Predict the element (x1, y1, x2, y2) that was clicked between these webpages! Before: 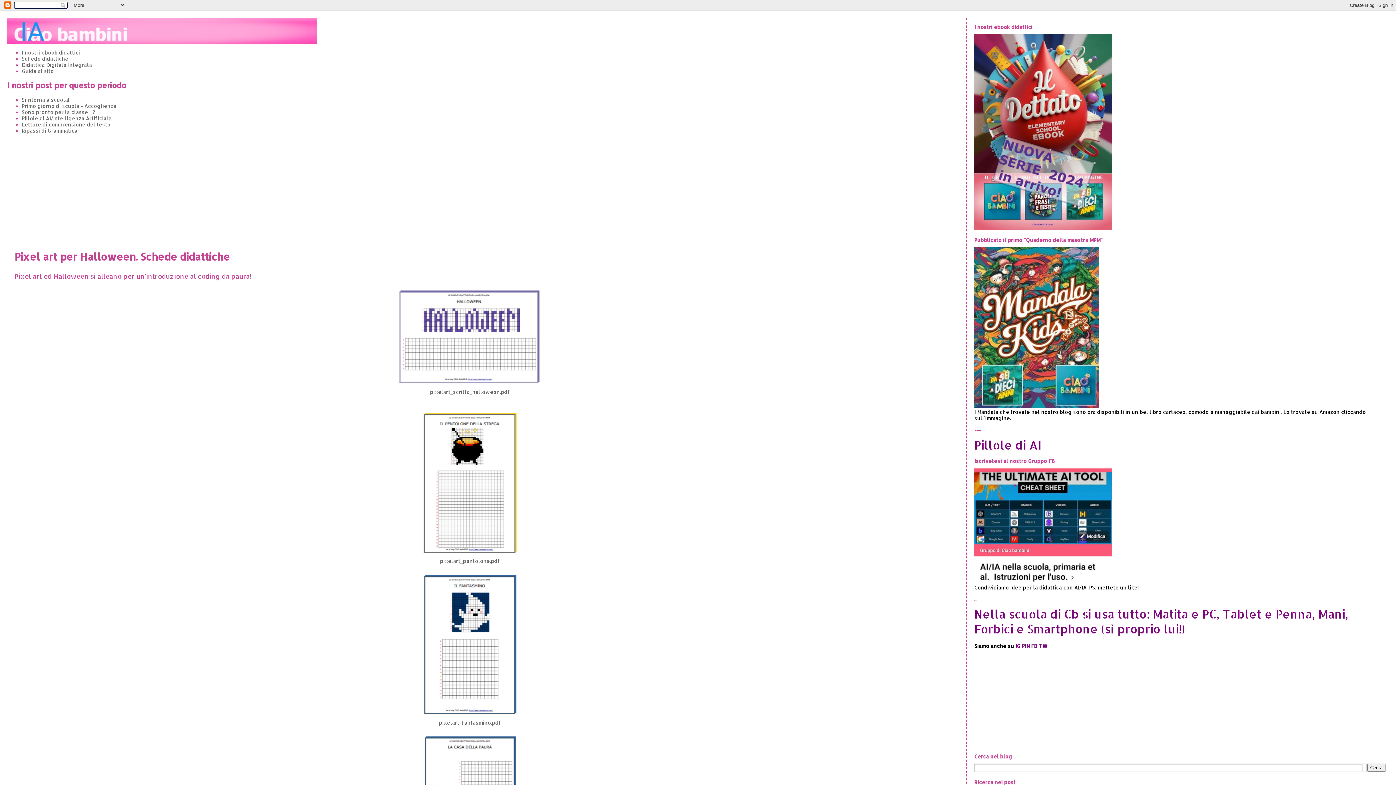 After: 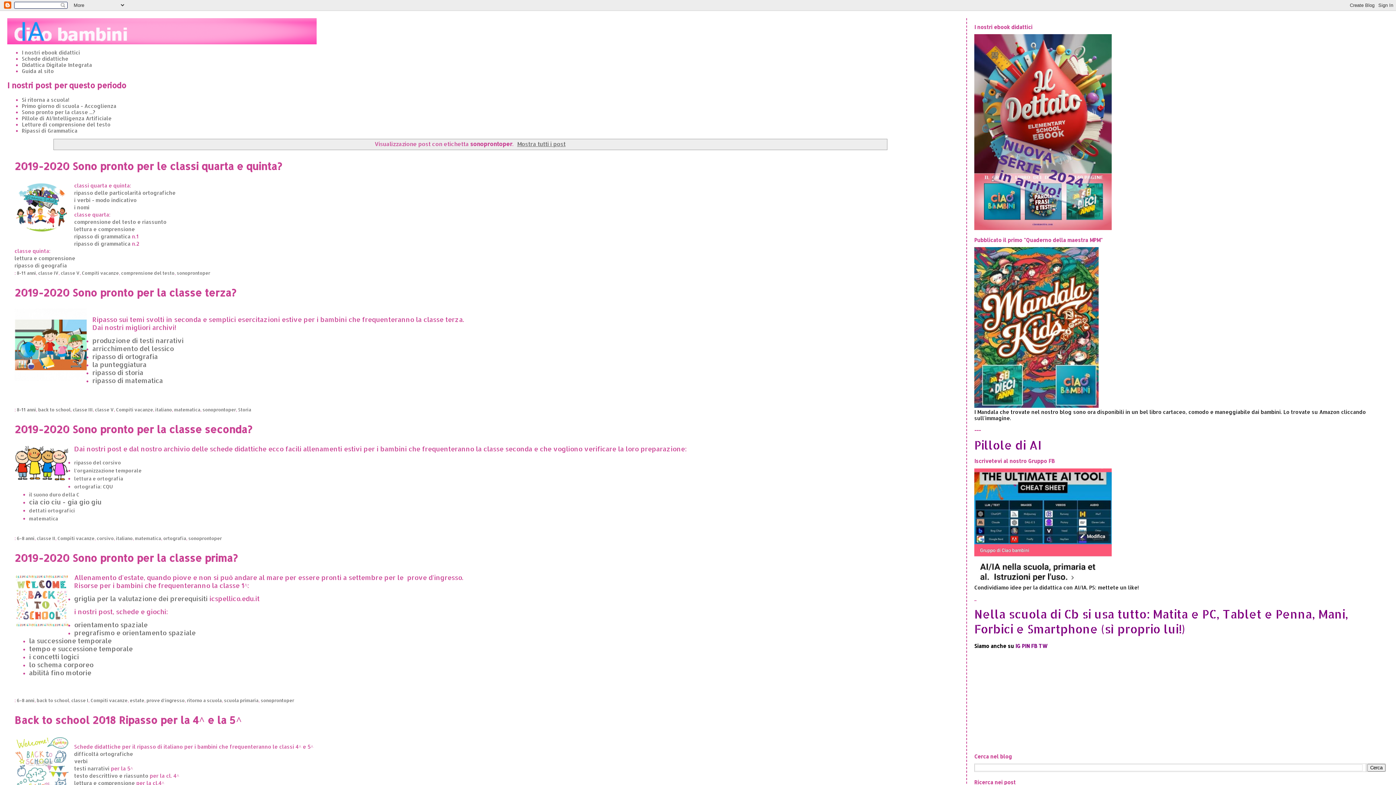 Action: bbox: (21, 109, 95, 115) label: Sono pronto per la classe ...?